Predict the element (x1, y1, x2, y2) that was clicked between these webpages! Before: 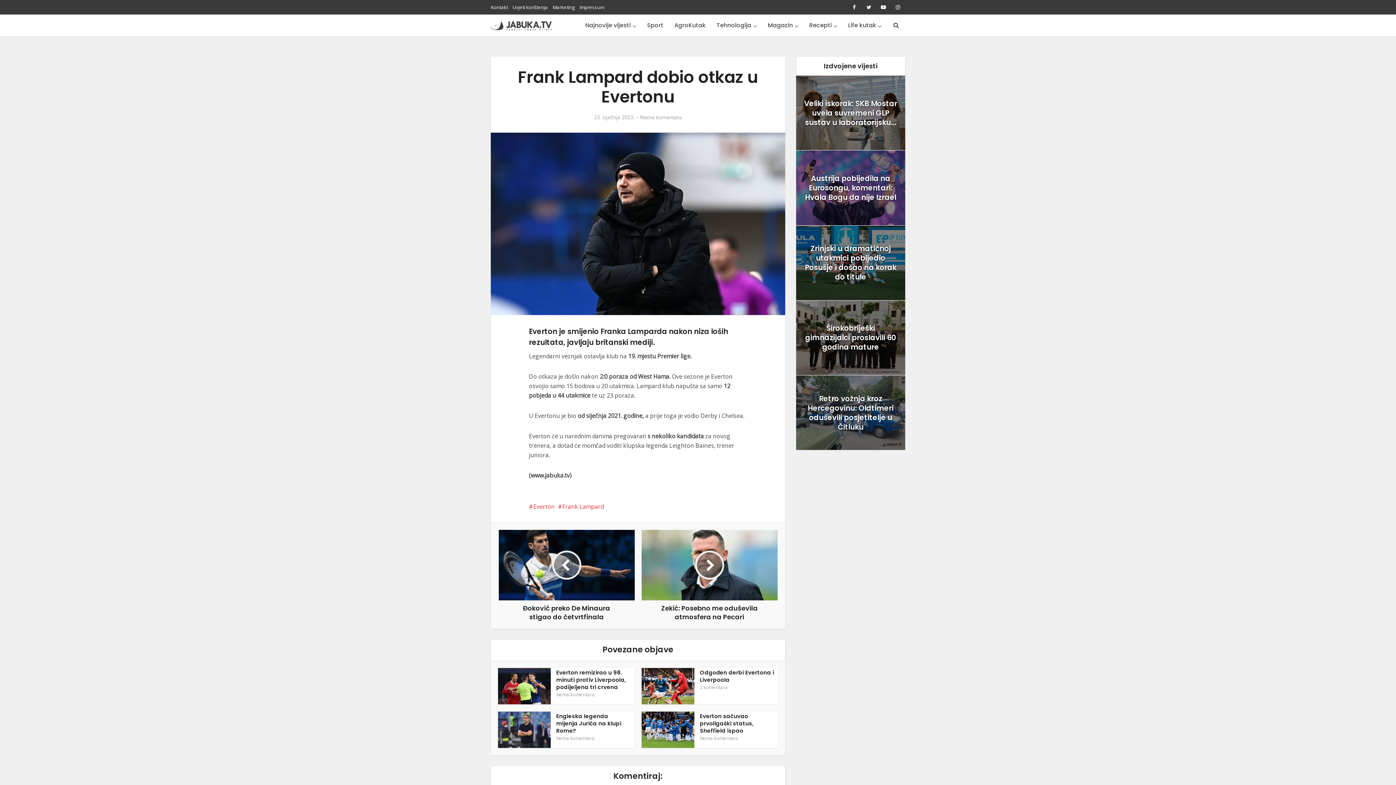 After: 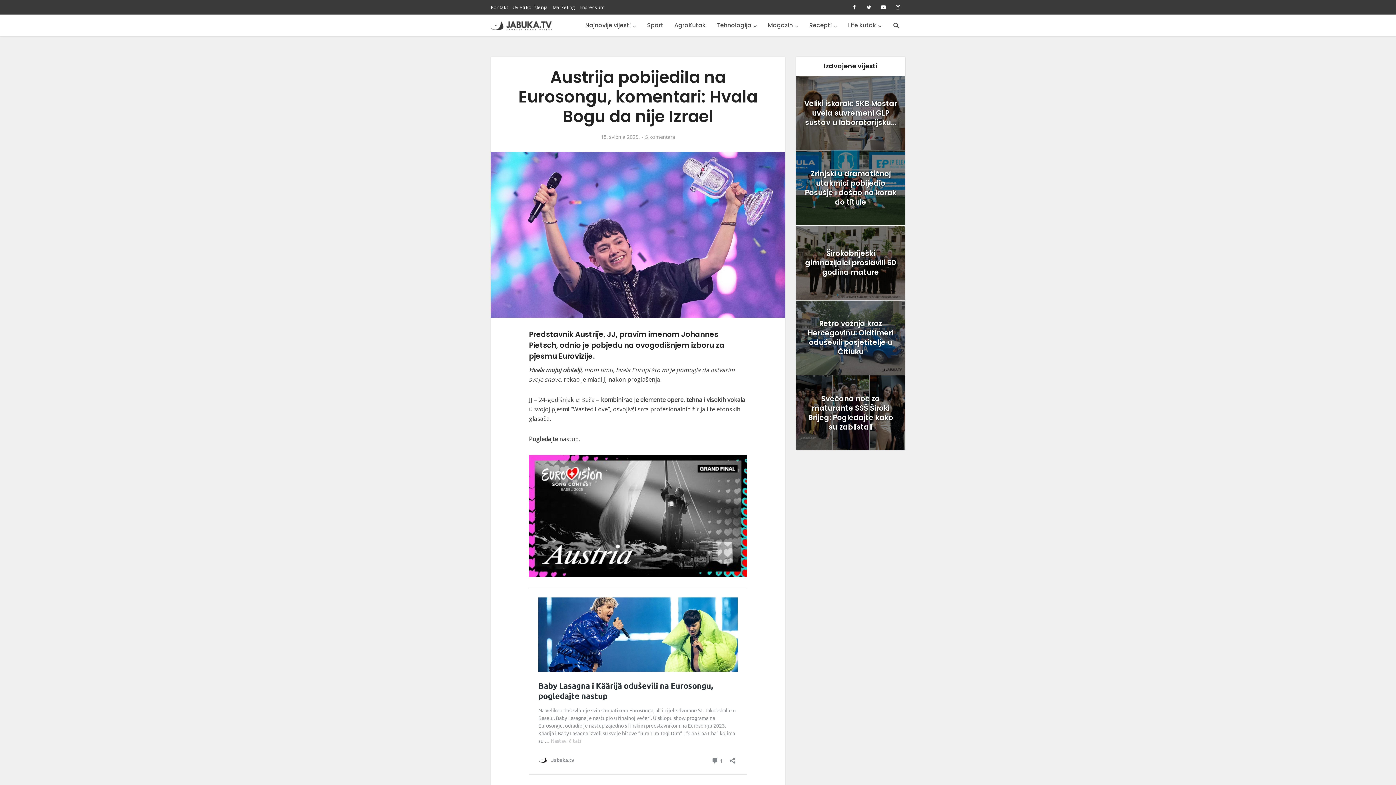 Action: label: Austrija pobijedila na Eurosongu, komentari: Hvala Bogu da nije Izrael bbox: (805, 173, 896, 202)